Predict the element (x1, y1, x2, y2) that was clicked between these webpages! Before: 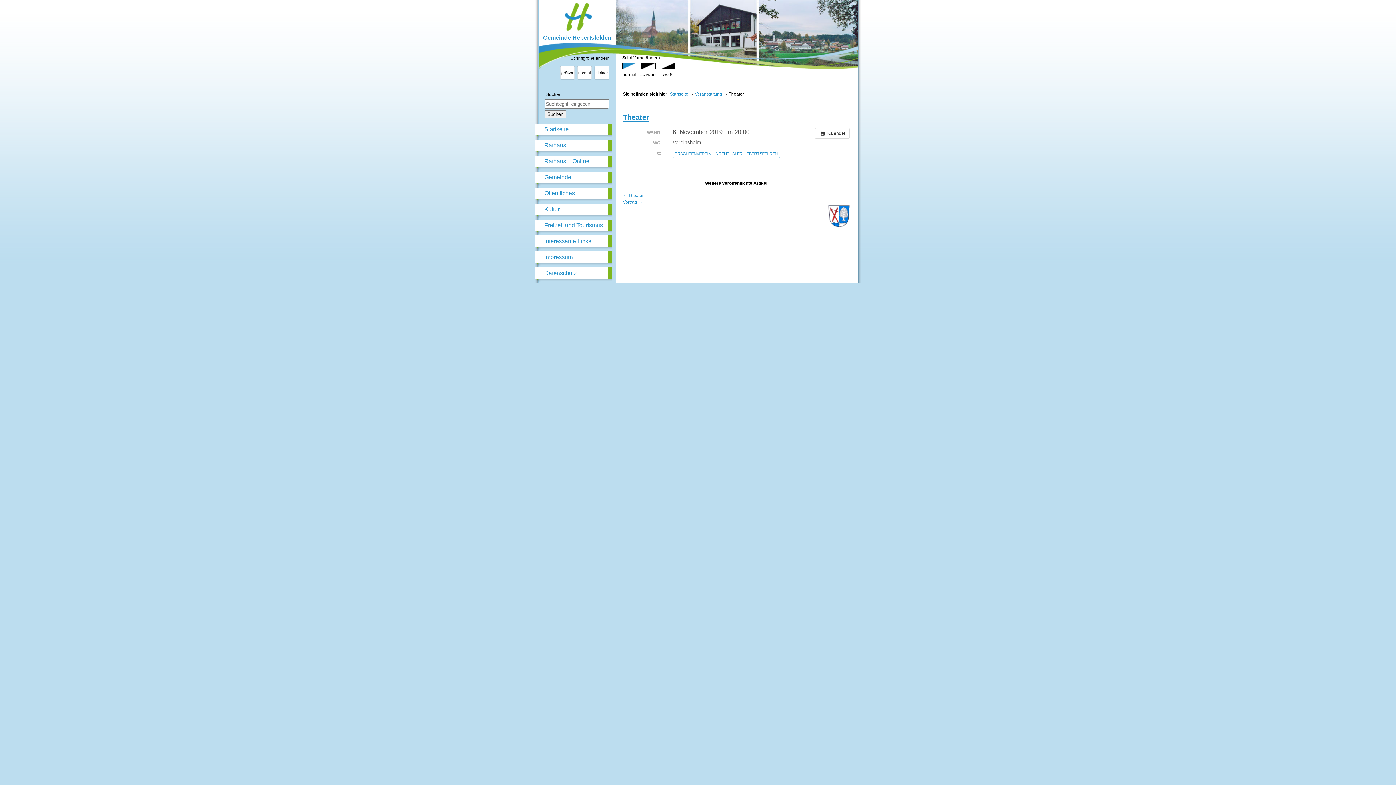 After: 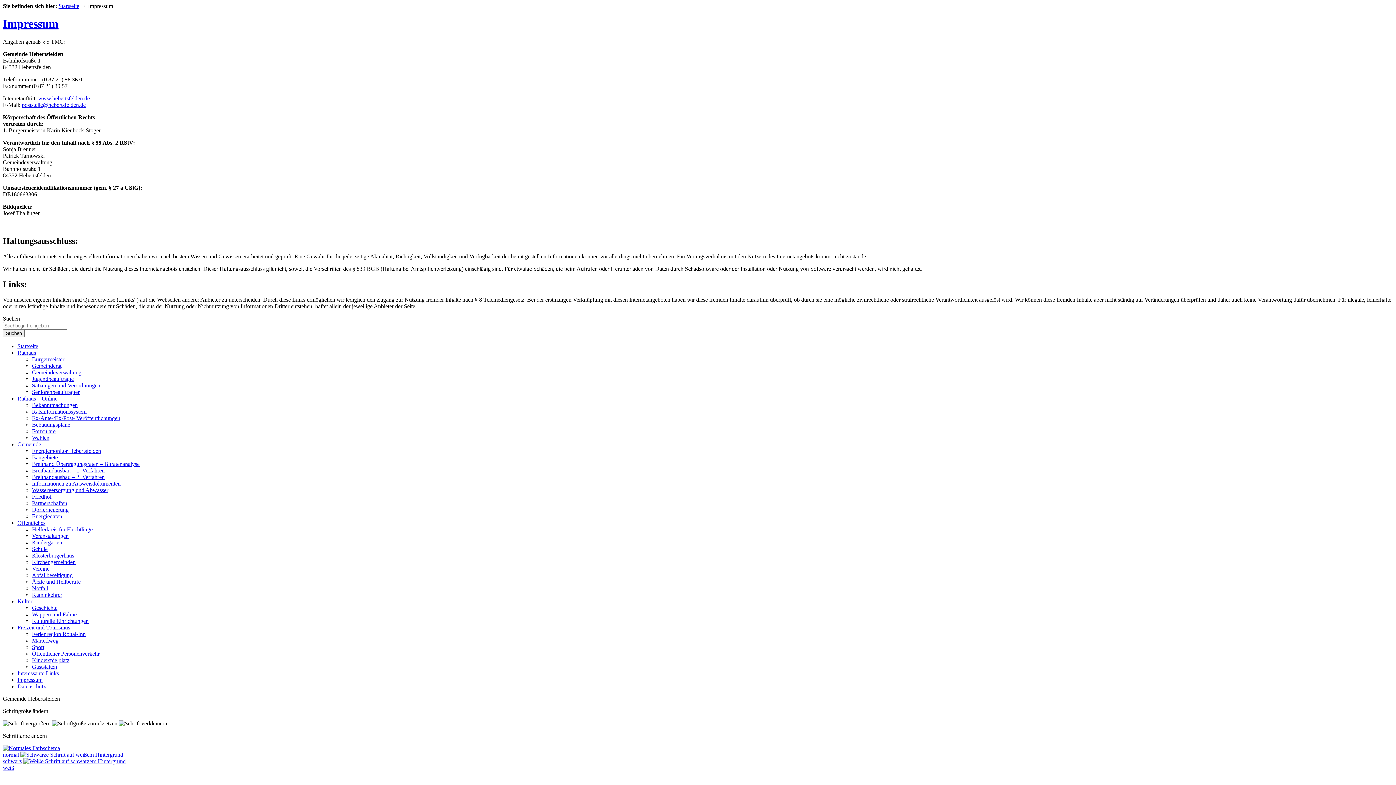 Action: bbox: (535, 251, 611, 263) label: Impressum